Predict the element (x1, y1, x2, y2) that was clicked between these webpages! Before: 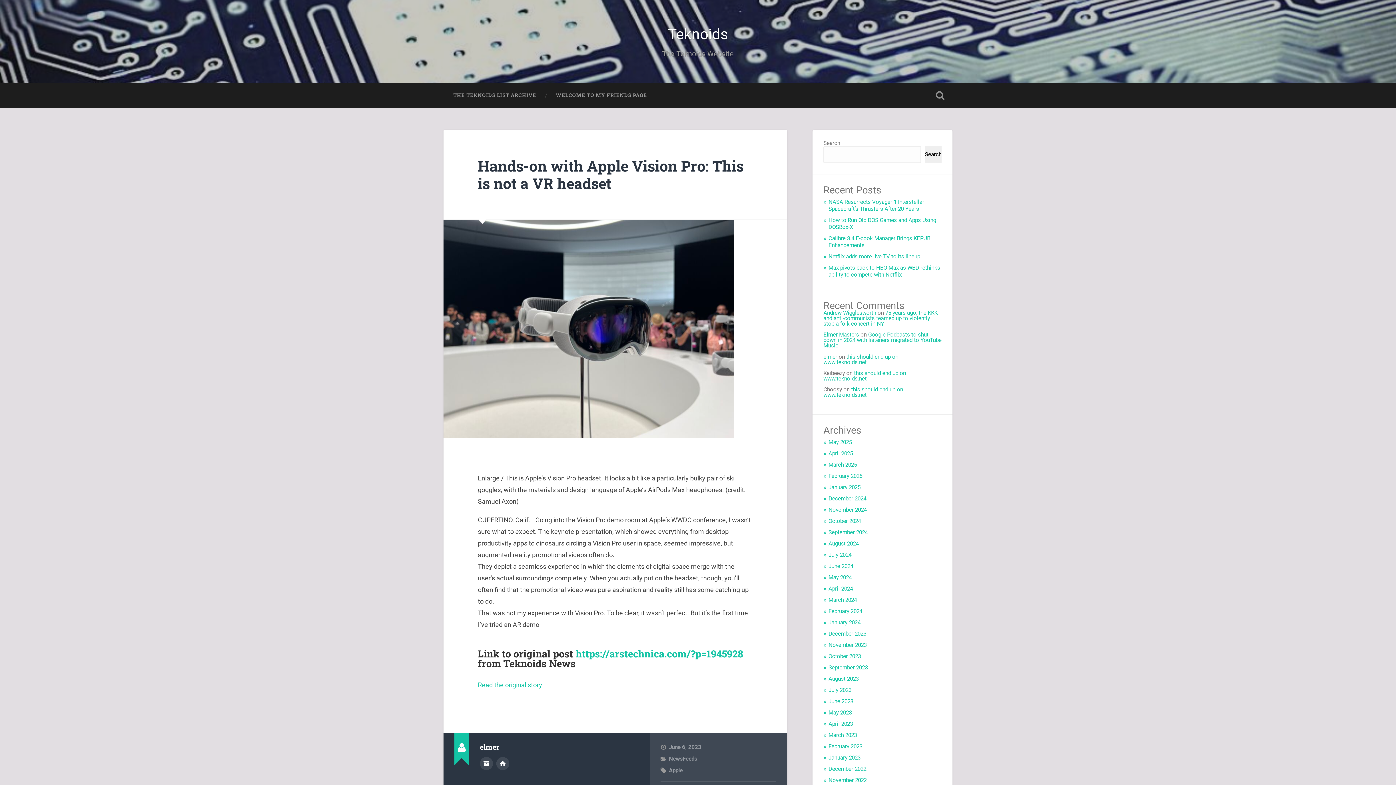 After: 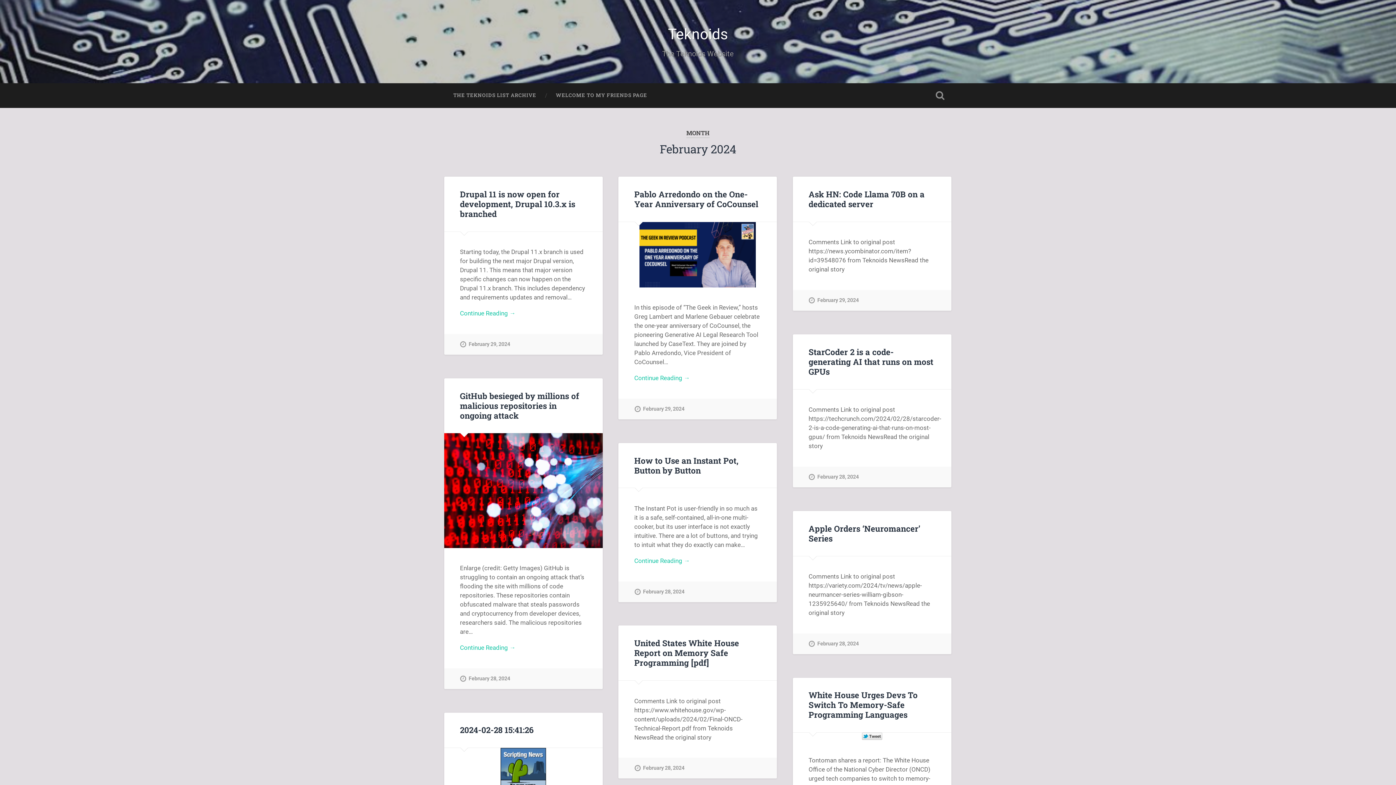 Action: label: February 2024 bbox: (828, 608, 862, 615)